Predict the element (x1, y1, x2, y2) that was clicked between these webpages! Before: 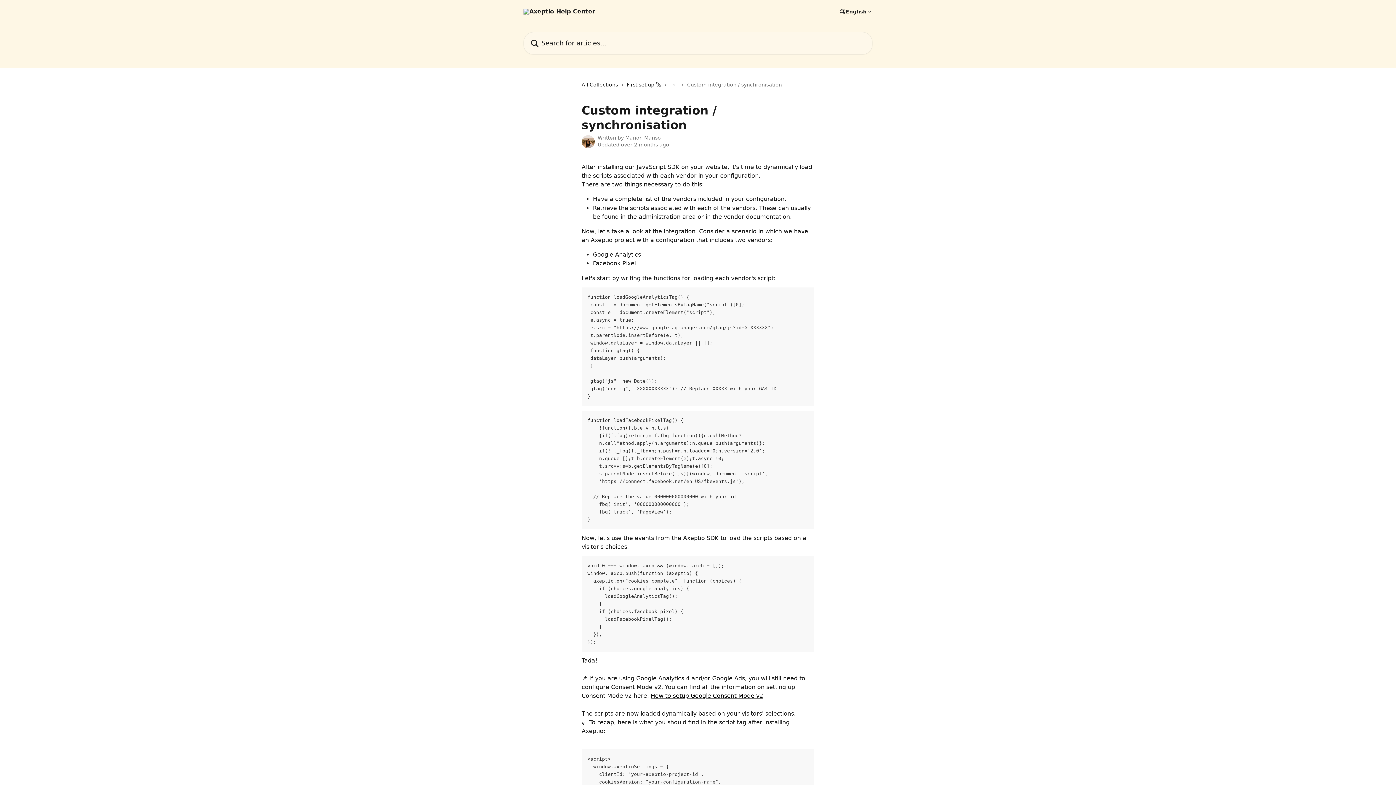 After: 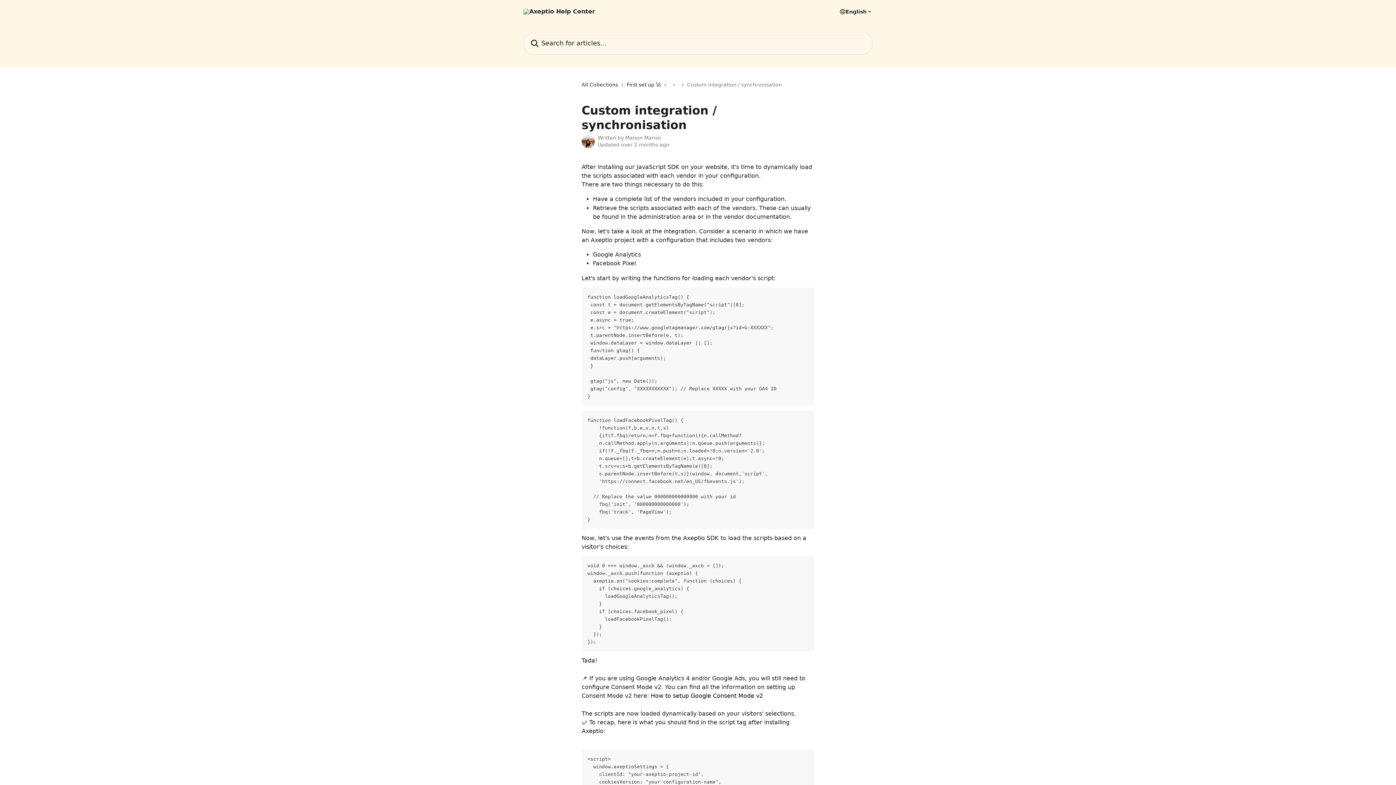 Action: bbox: (650, 692, 763, 699) label: How to setup Google Consent Mode v2